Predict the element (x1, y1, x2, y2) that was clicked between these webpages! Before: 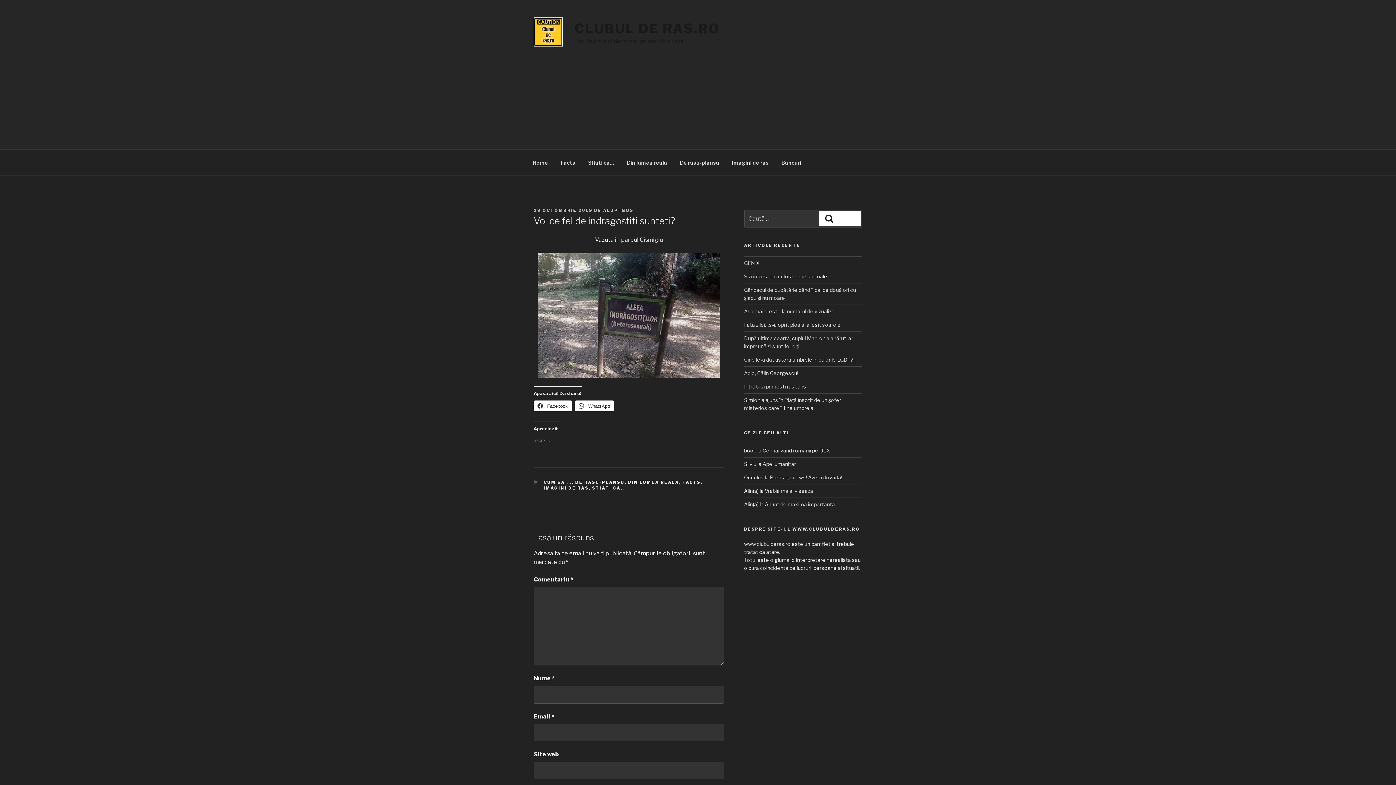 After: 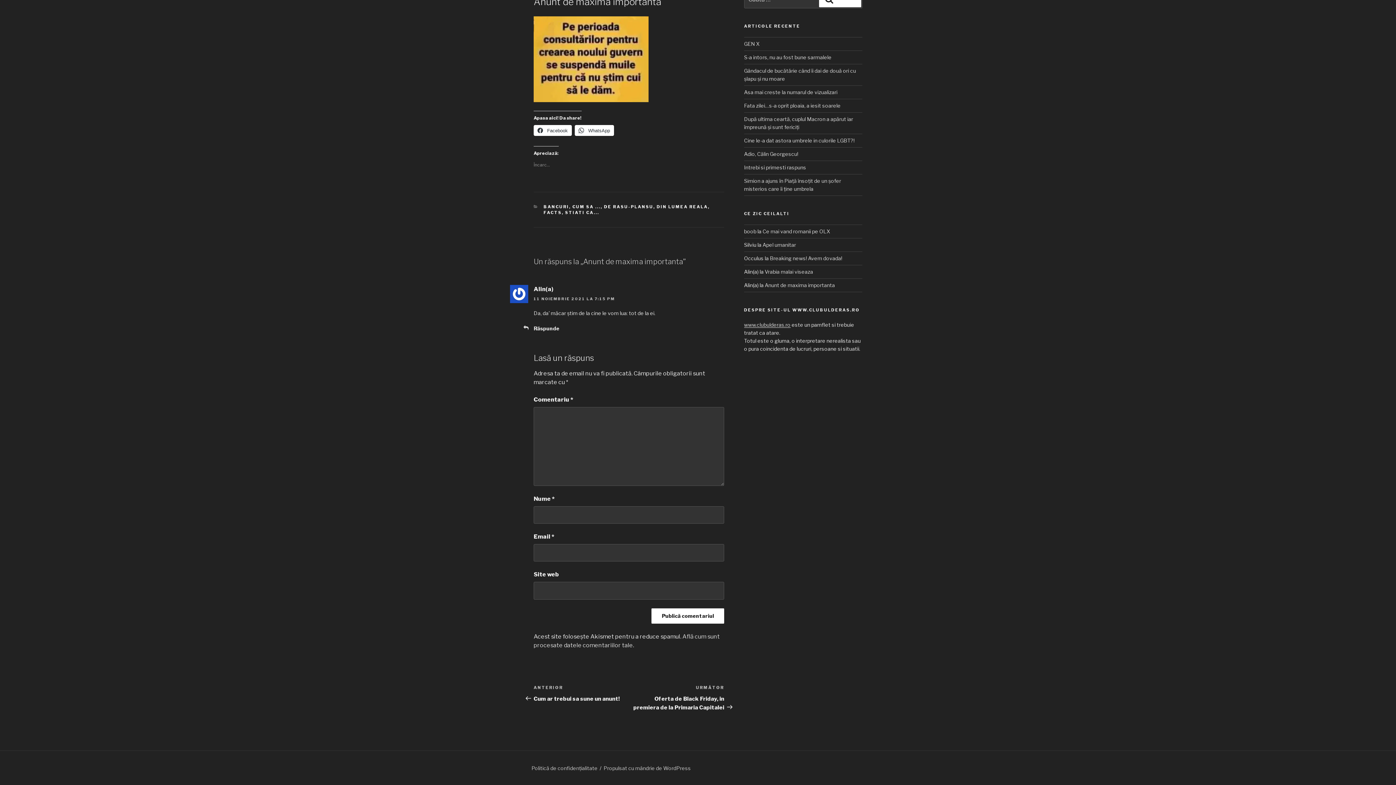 Action: bbox: (764, 501, 835, 507) label: Anunt de maxima importanta